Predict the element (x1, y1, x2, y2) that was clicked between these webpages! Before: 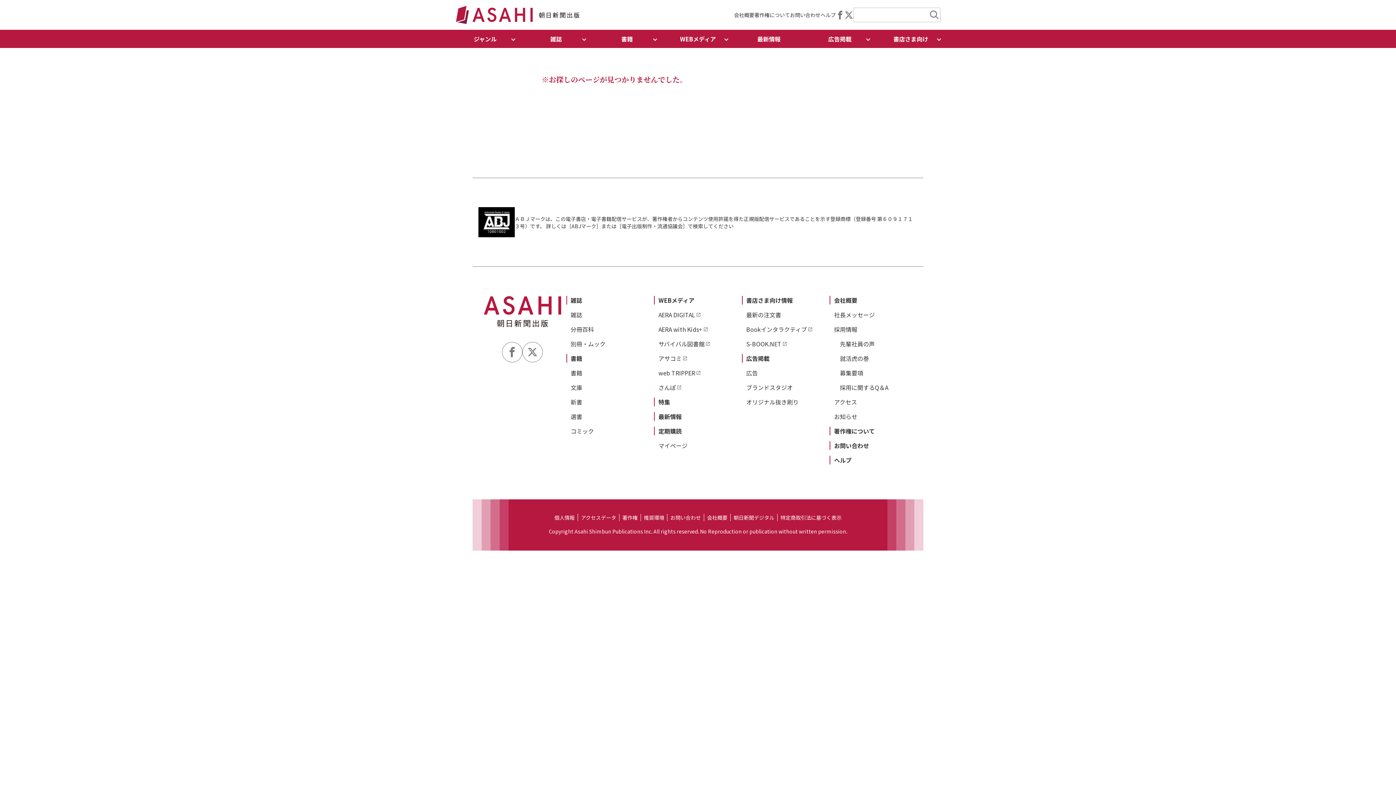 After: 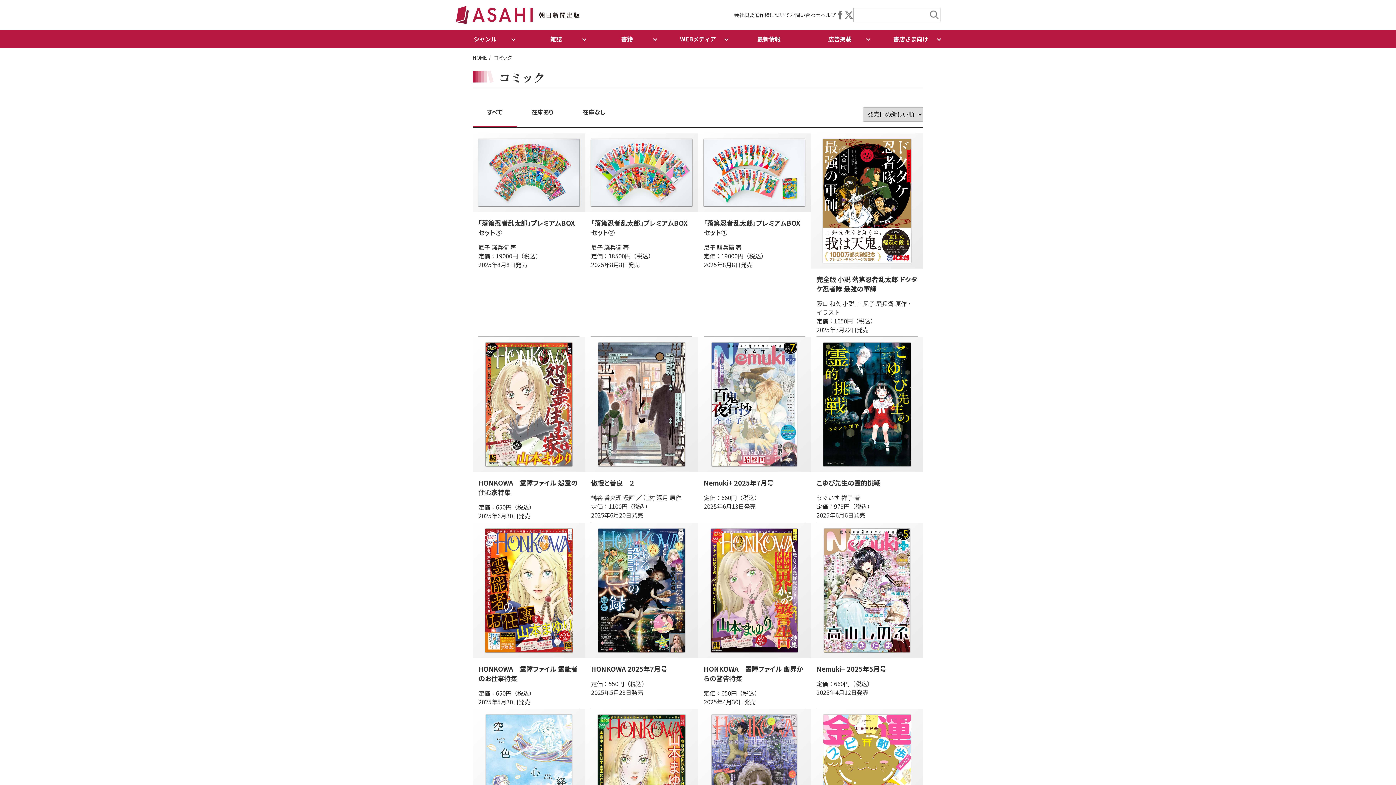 Action: bbox: (570, 426, 594, 435) label: コミック